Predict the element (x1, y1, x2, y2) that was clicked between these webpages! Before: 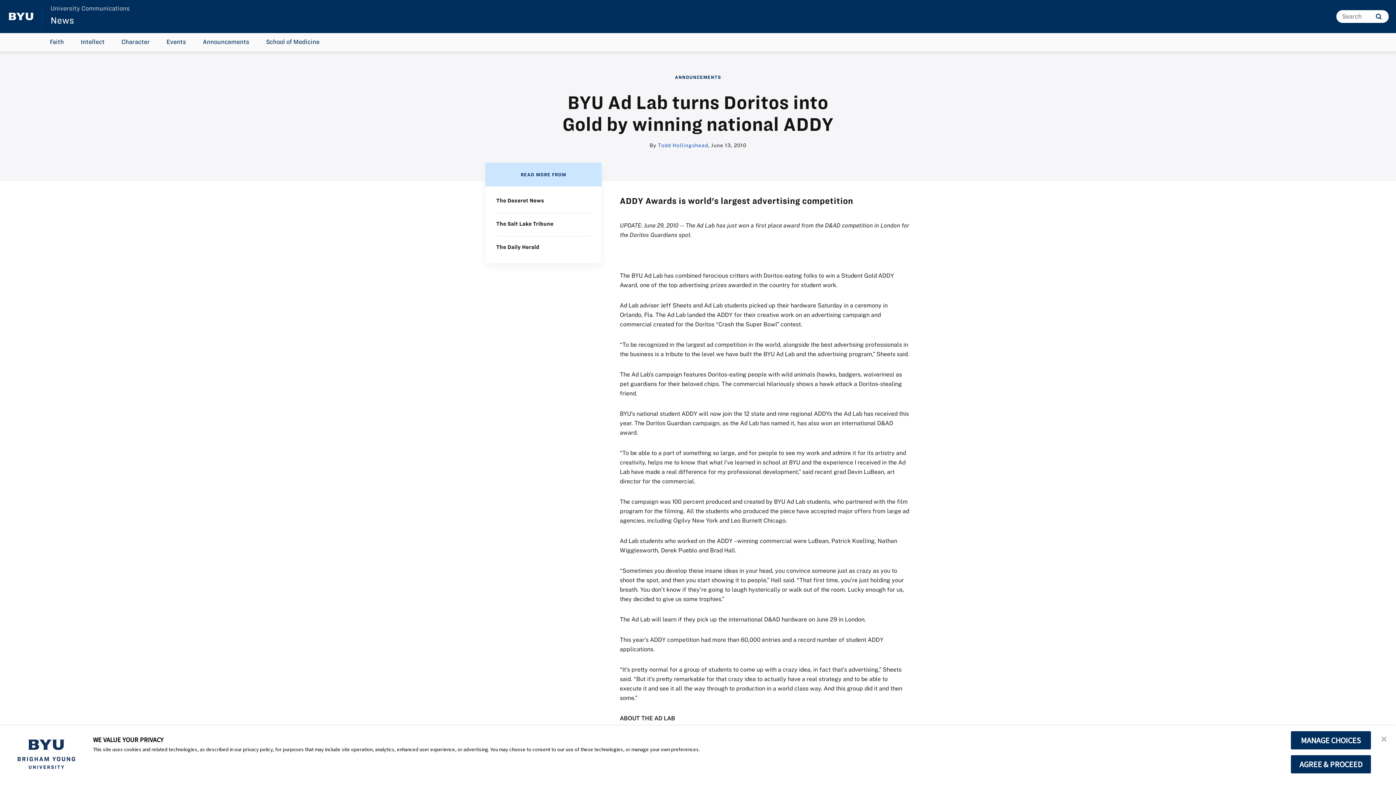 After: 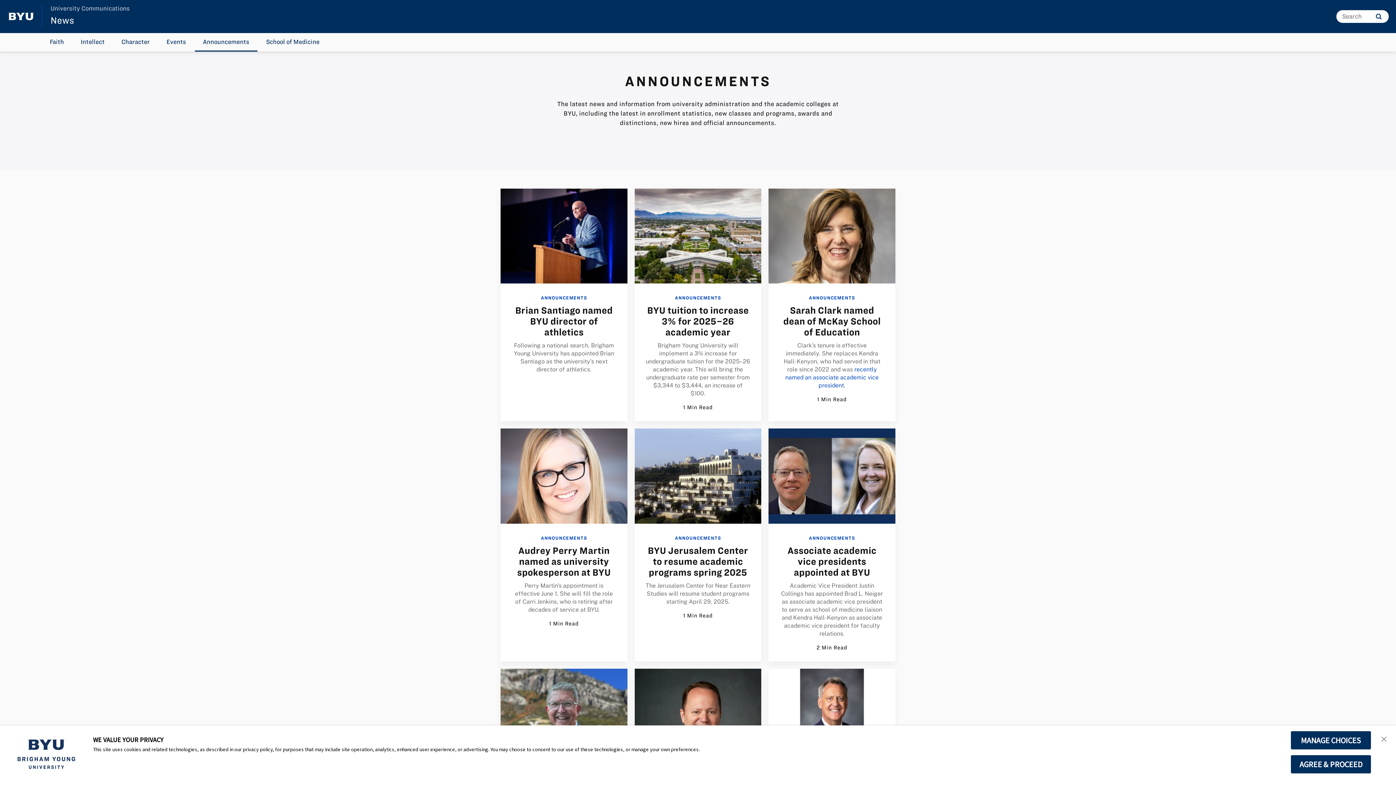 Action: bbox: (194, 33, 257, 51) label: Announcements